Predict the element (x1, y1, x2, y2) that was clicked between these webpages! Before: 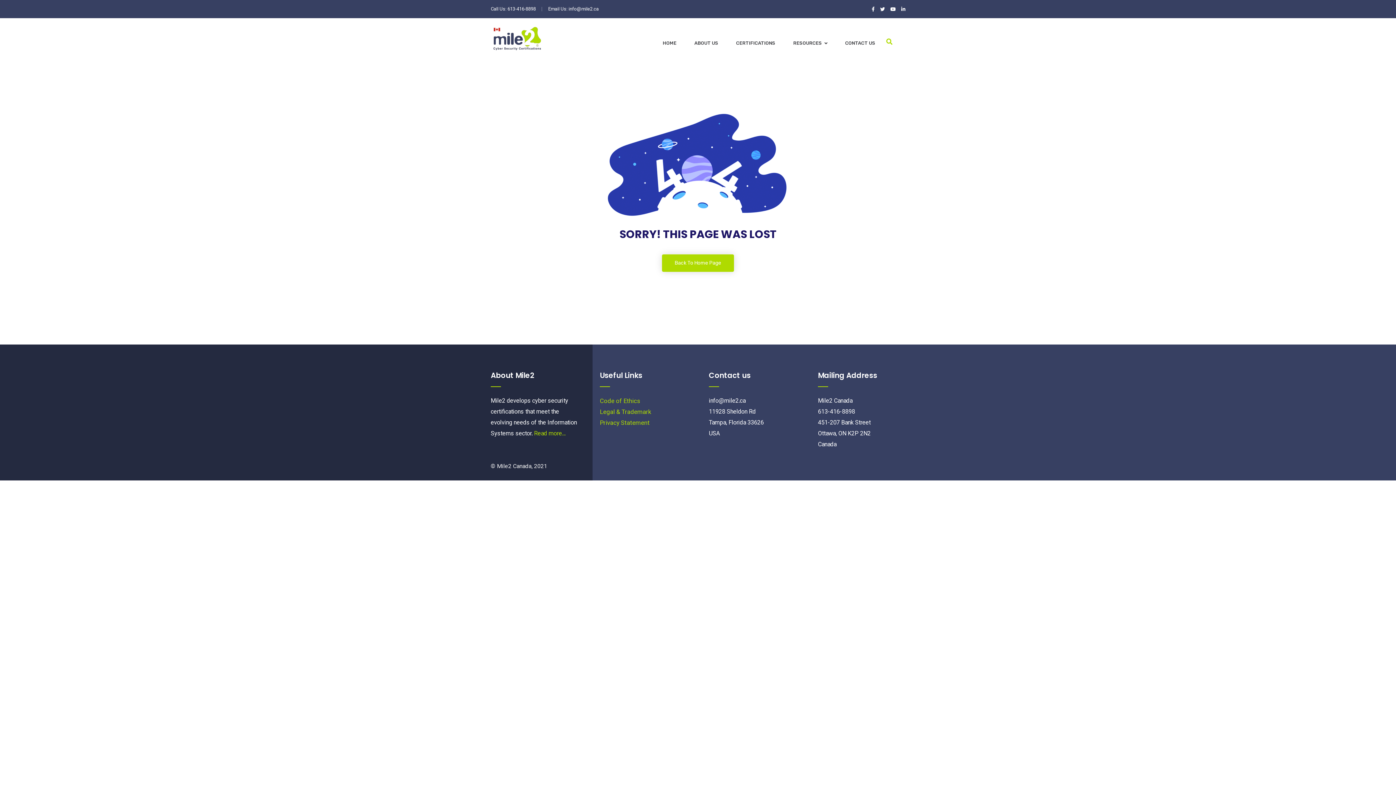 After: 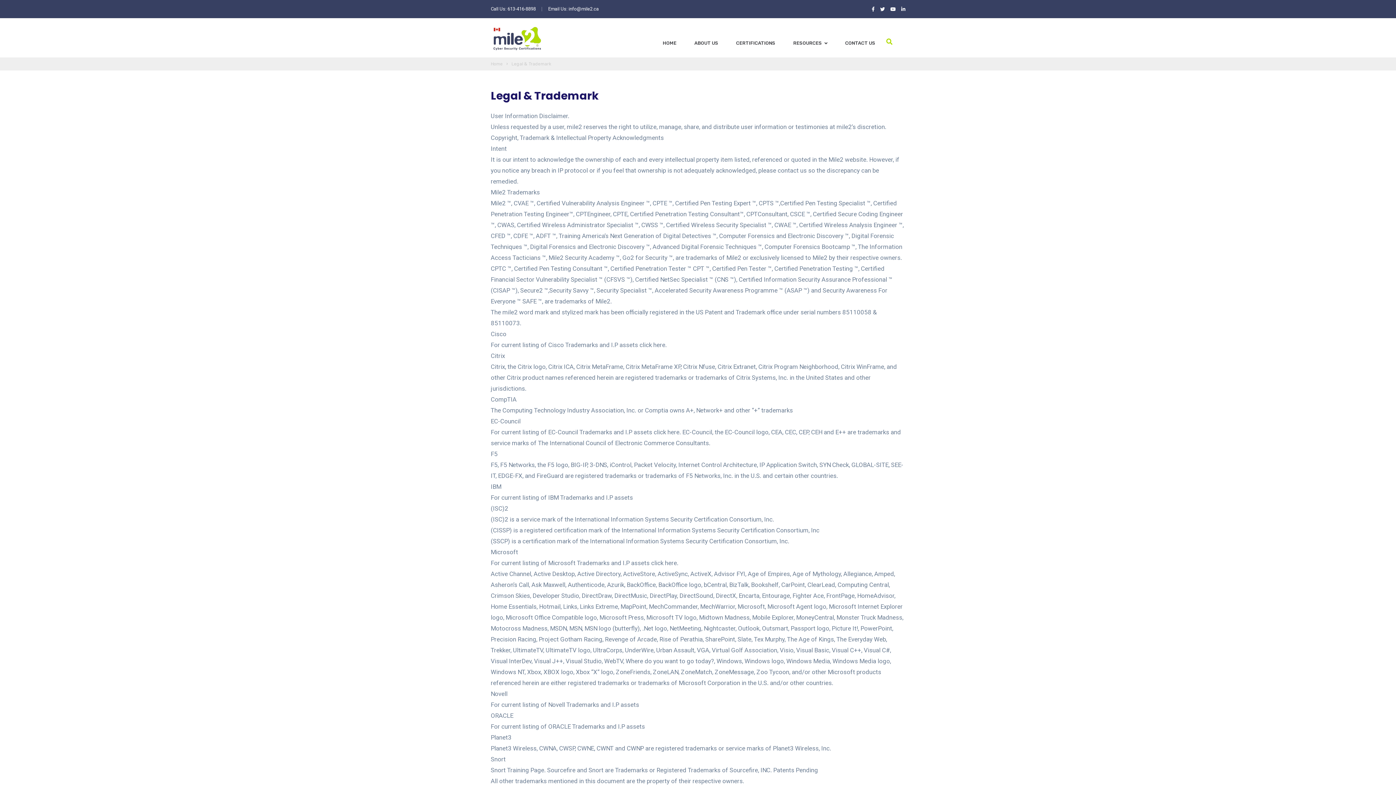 Action: label: Legal & Trademark bbox: (600, 408, 651, 415)